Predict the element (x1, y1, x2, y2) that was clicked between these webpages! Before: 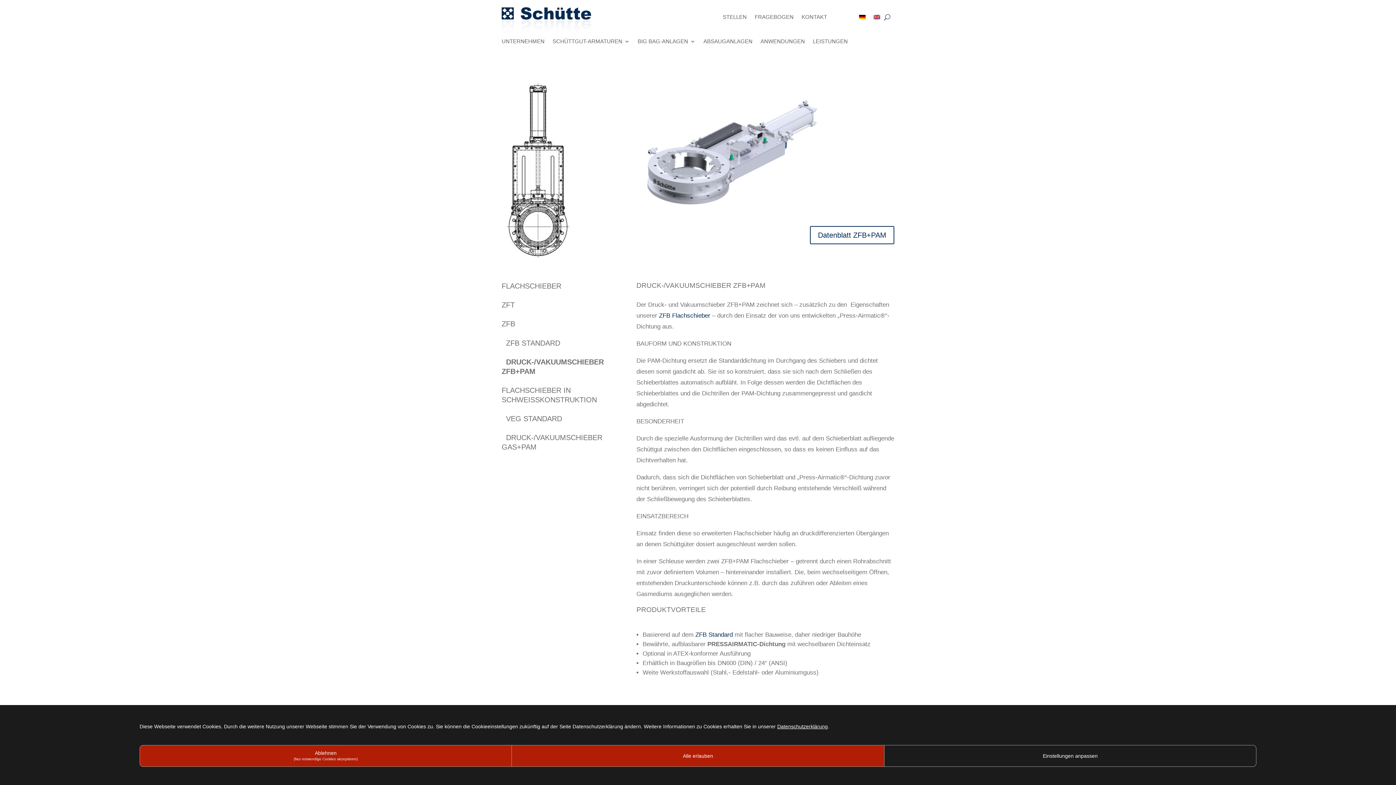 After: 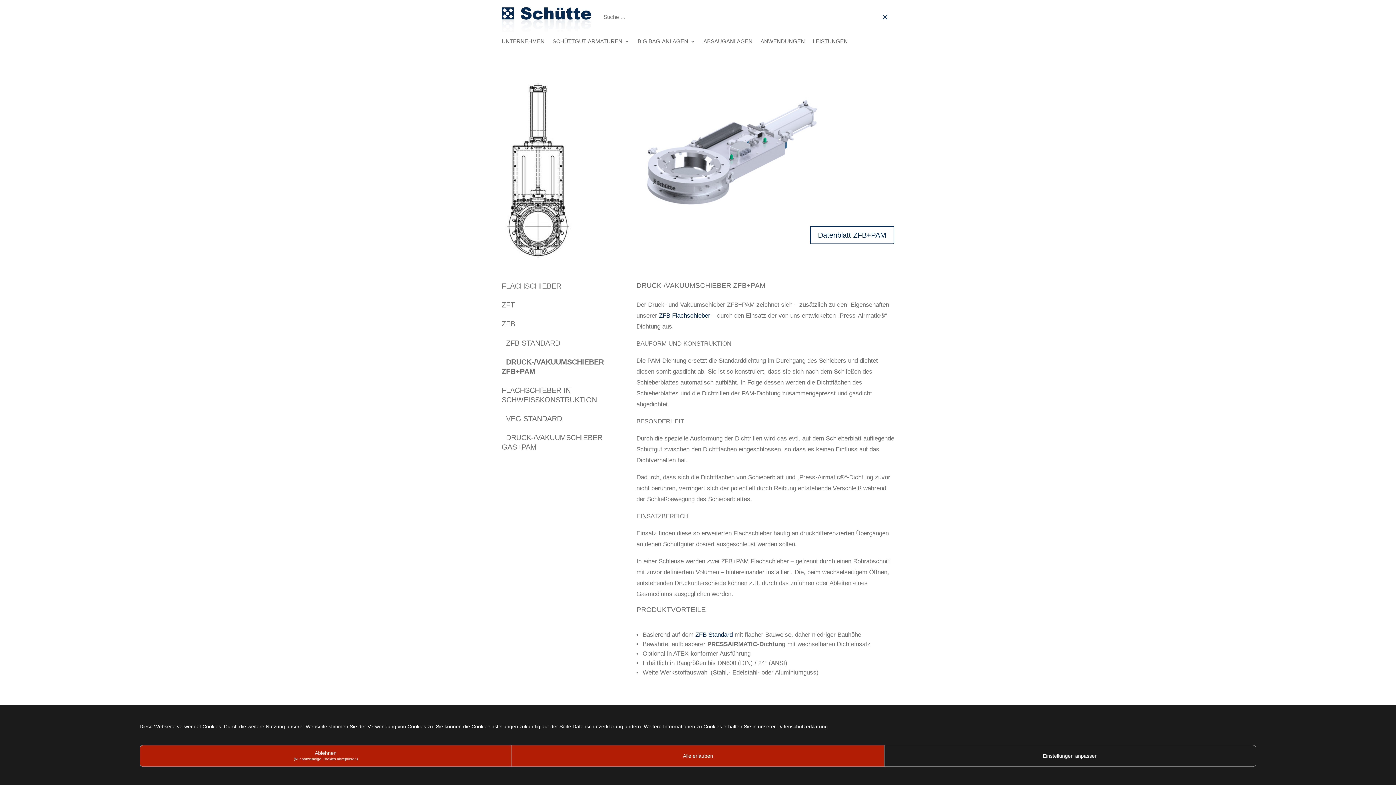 Action: bbox: (884, 11, 890, 22)